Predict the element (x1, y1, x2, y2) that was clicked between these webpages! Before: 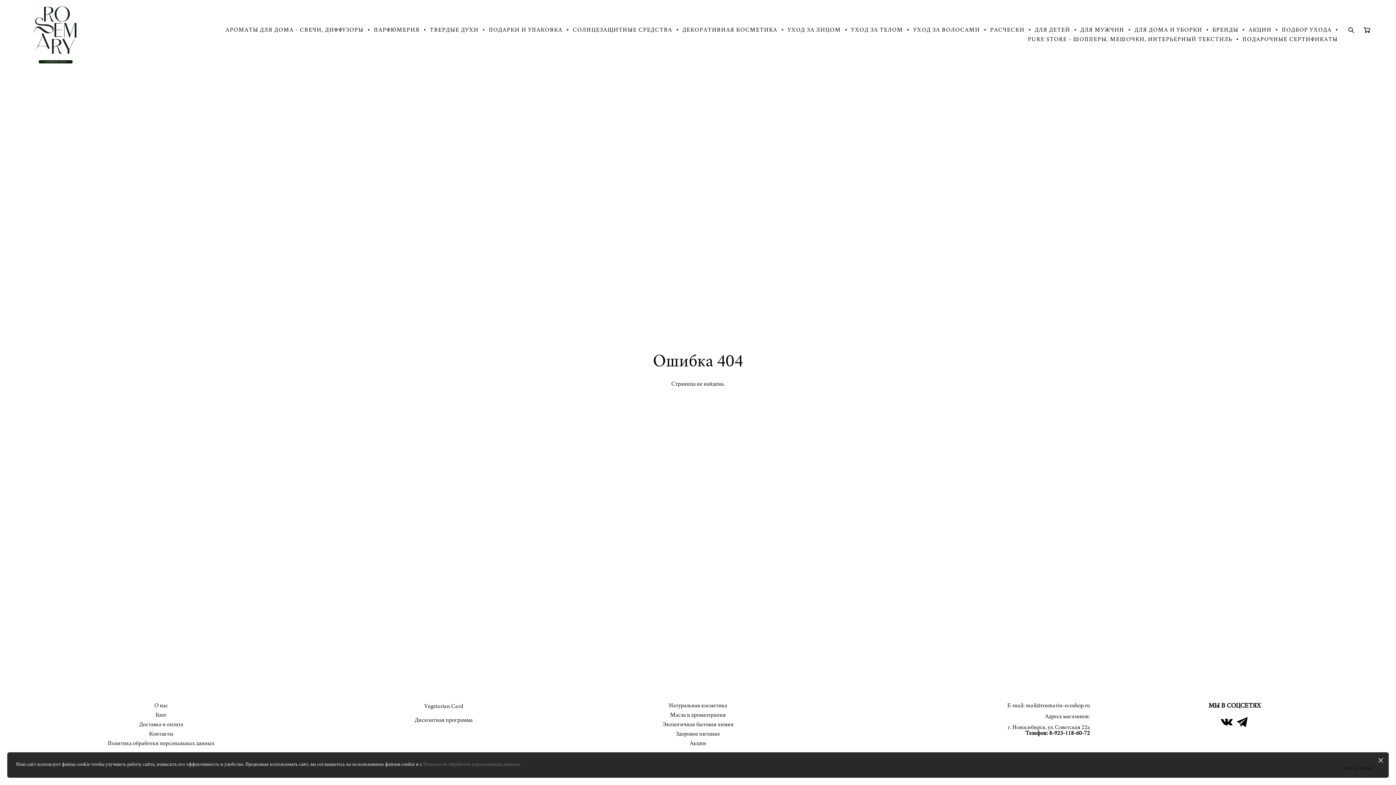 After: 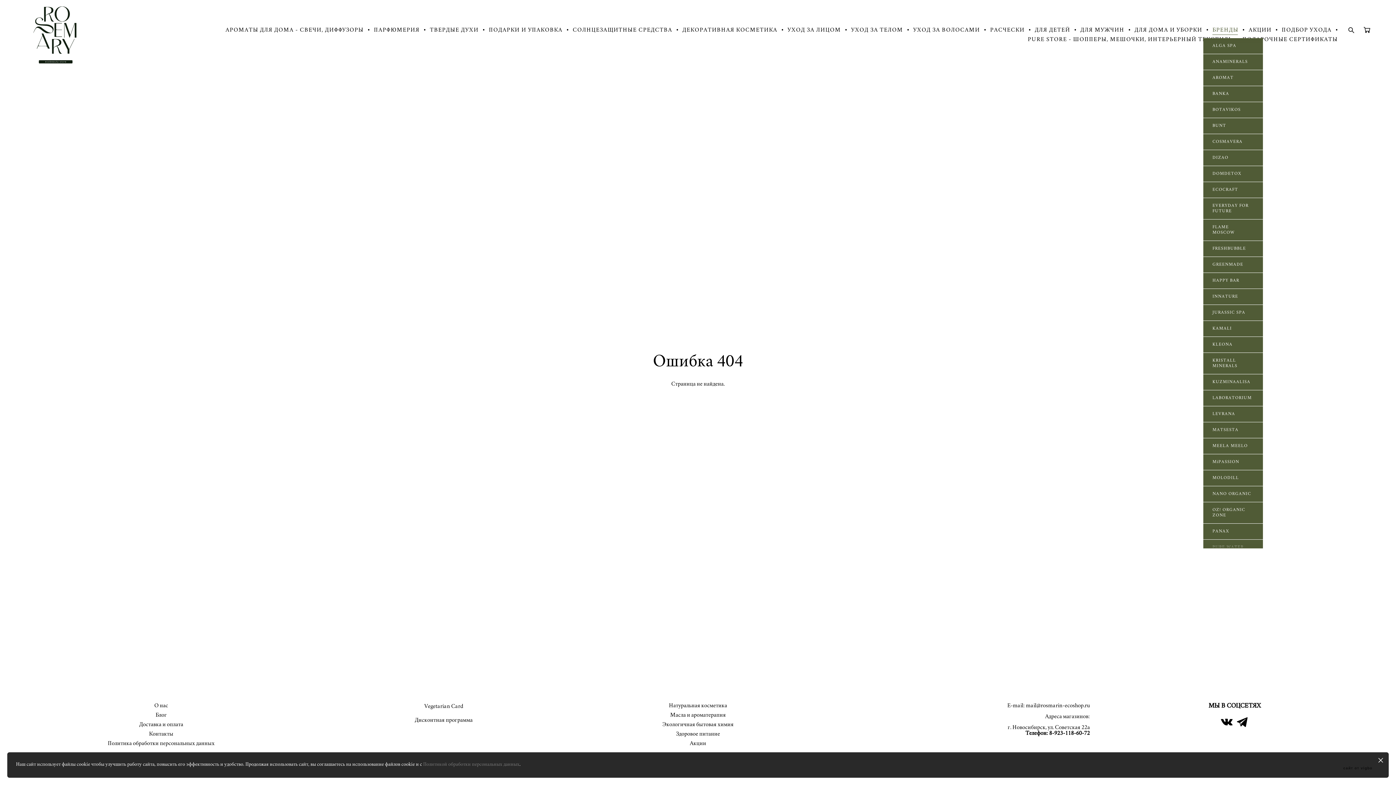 Action: label: БРЕНДЫ bbox: (1212, 26, 1238, 32)